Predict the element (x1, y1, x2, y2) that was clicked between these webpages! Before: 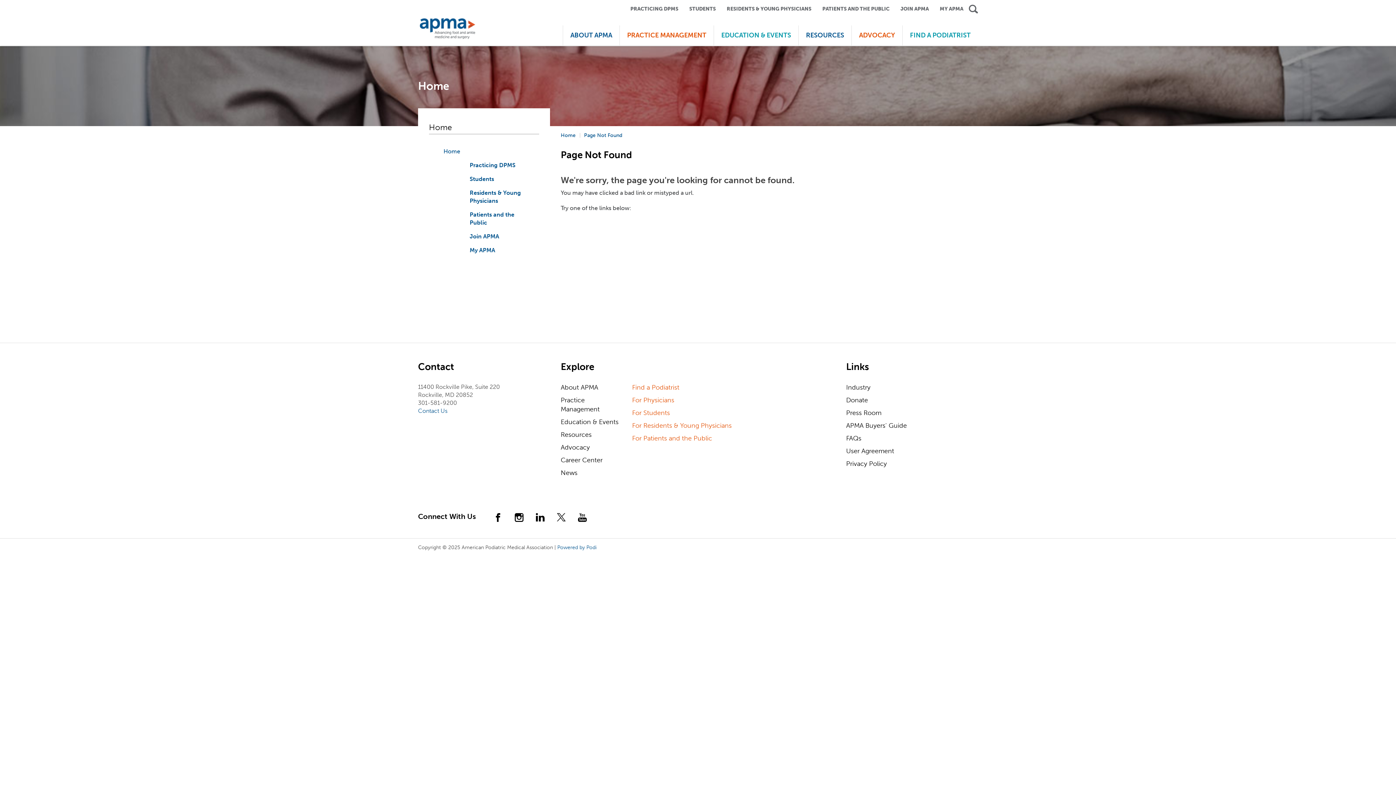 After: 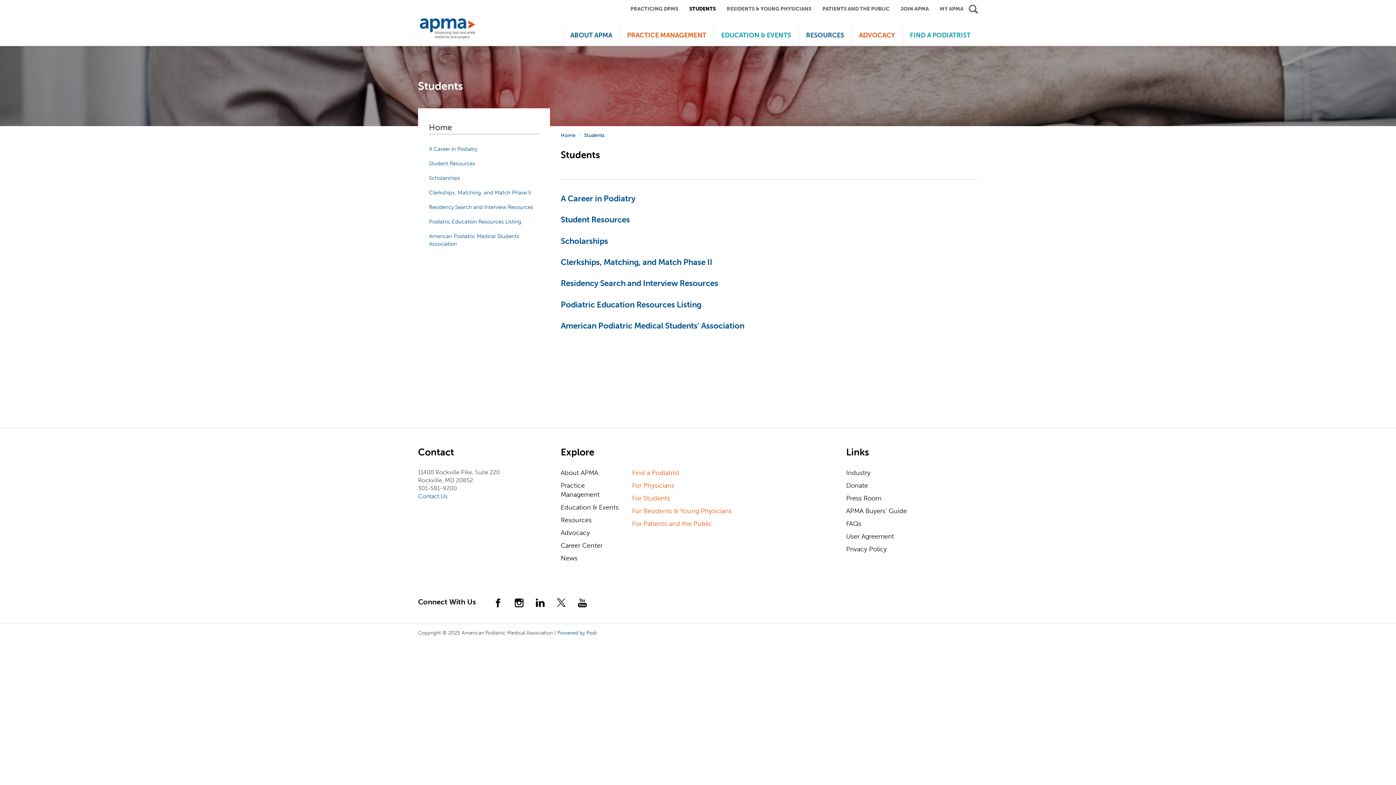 Action: label: Students bbox: (469, 175, 494, 182)